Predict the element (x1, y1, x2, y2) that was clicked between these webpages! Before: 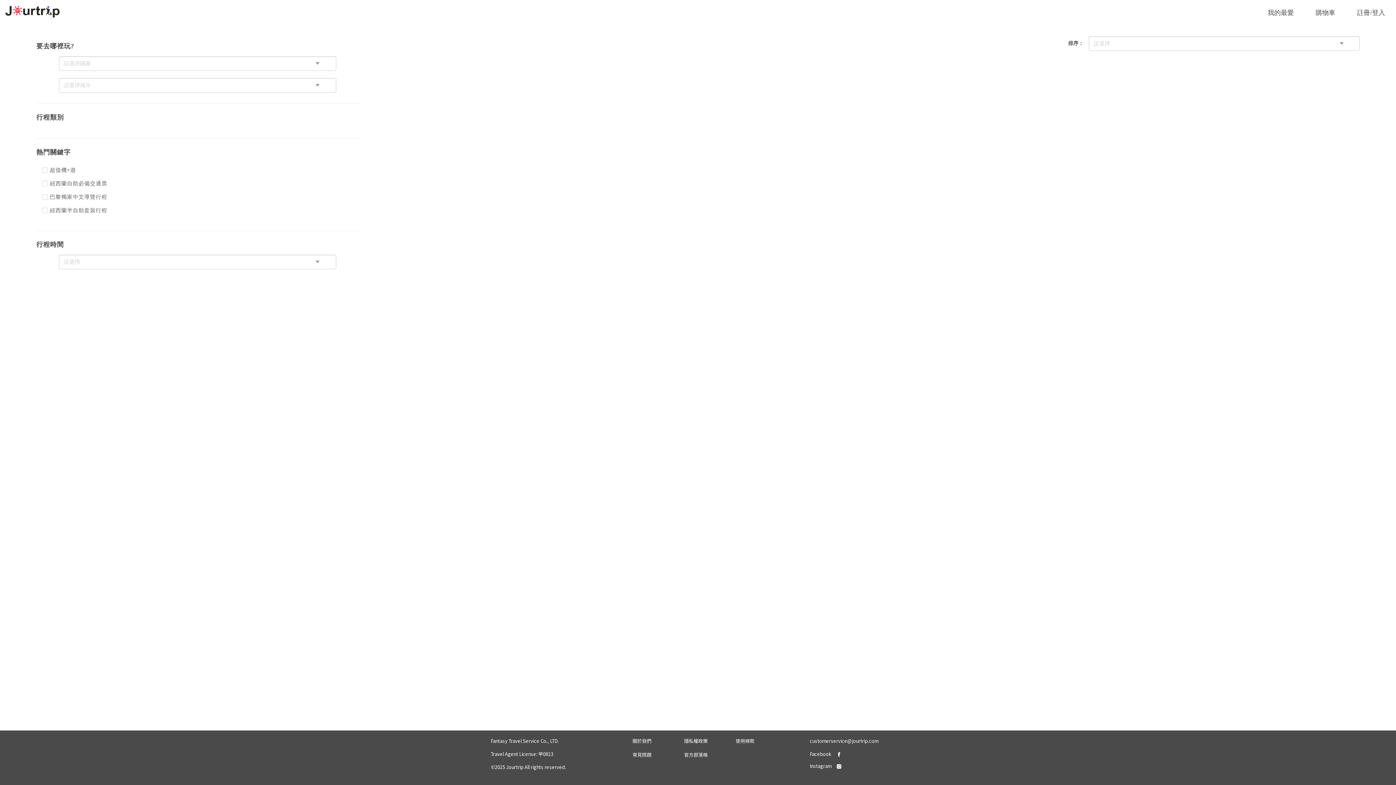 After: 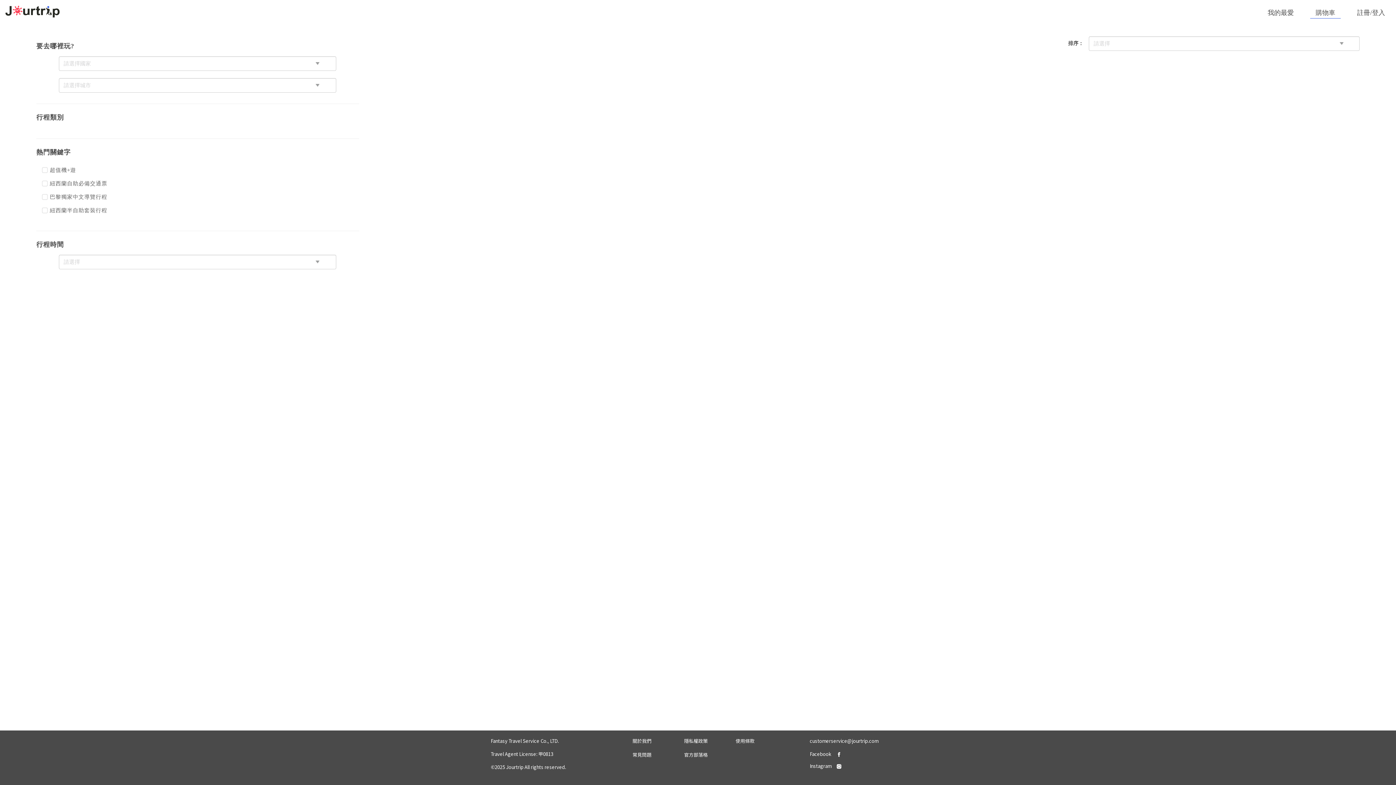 Action: bbox: (1310, 3, 1341, 18) label: 購物車